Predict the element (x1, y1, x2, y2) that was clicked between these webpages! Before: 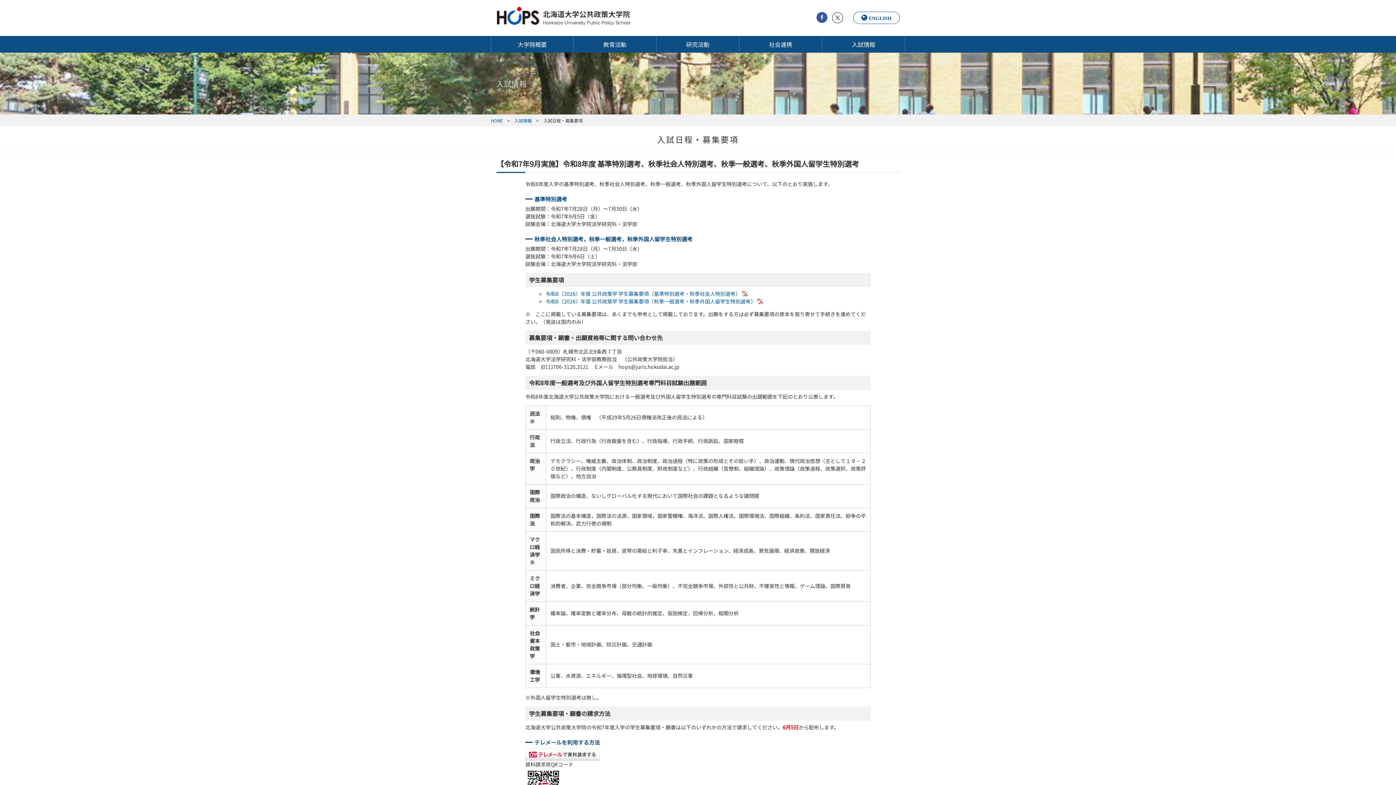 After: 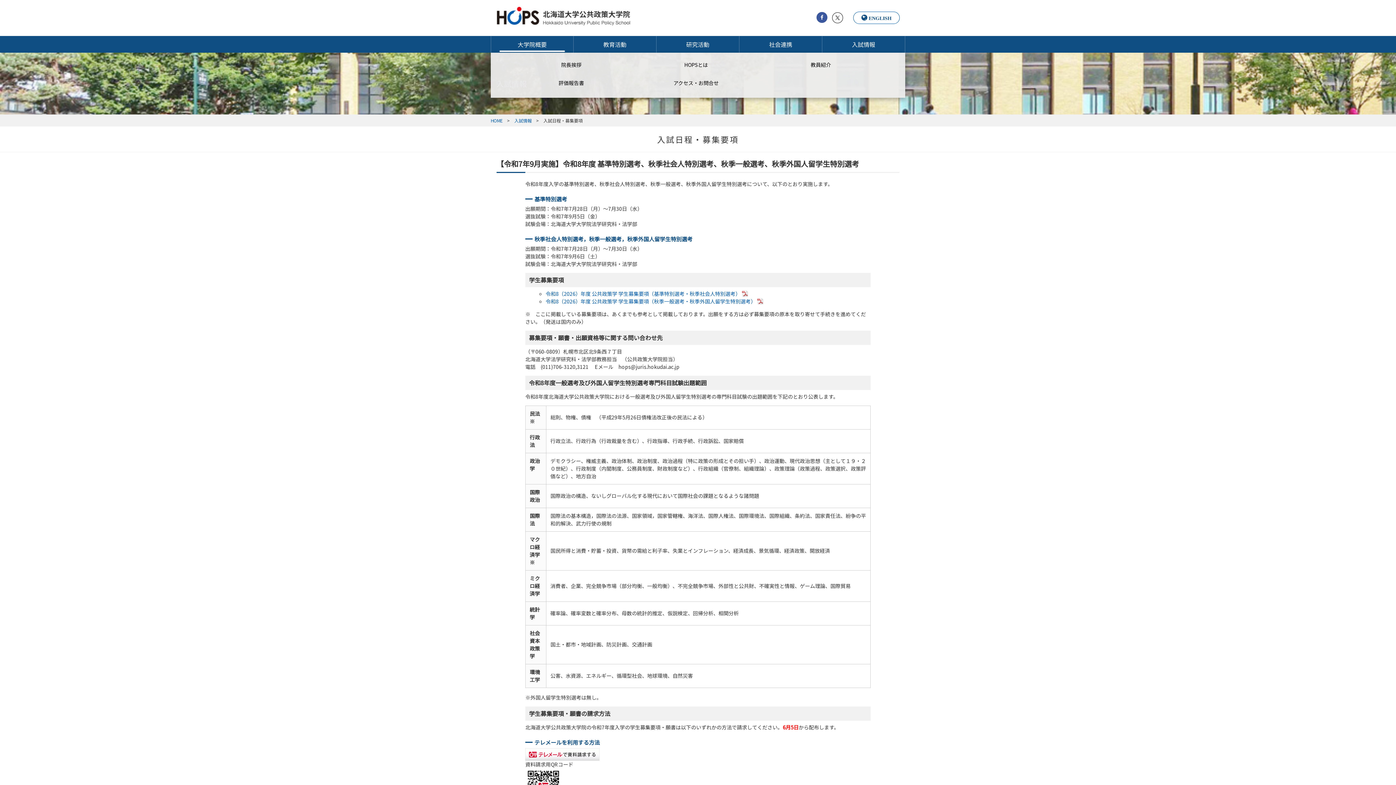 Action: label: 大学院概要 bbox: (491, 40, 573, 52)